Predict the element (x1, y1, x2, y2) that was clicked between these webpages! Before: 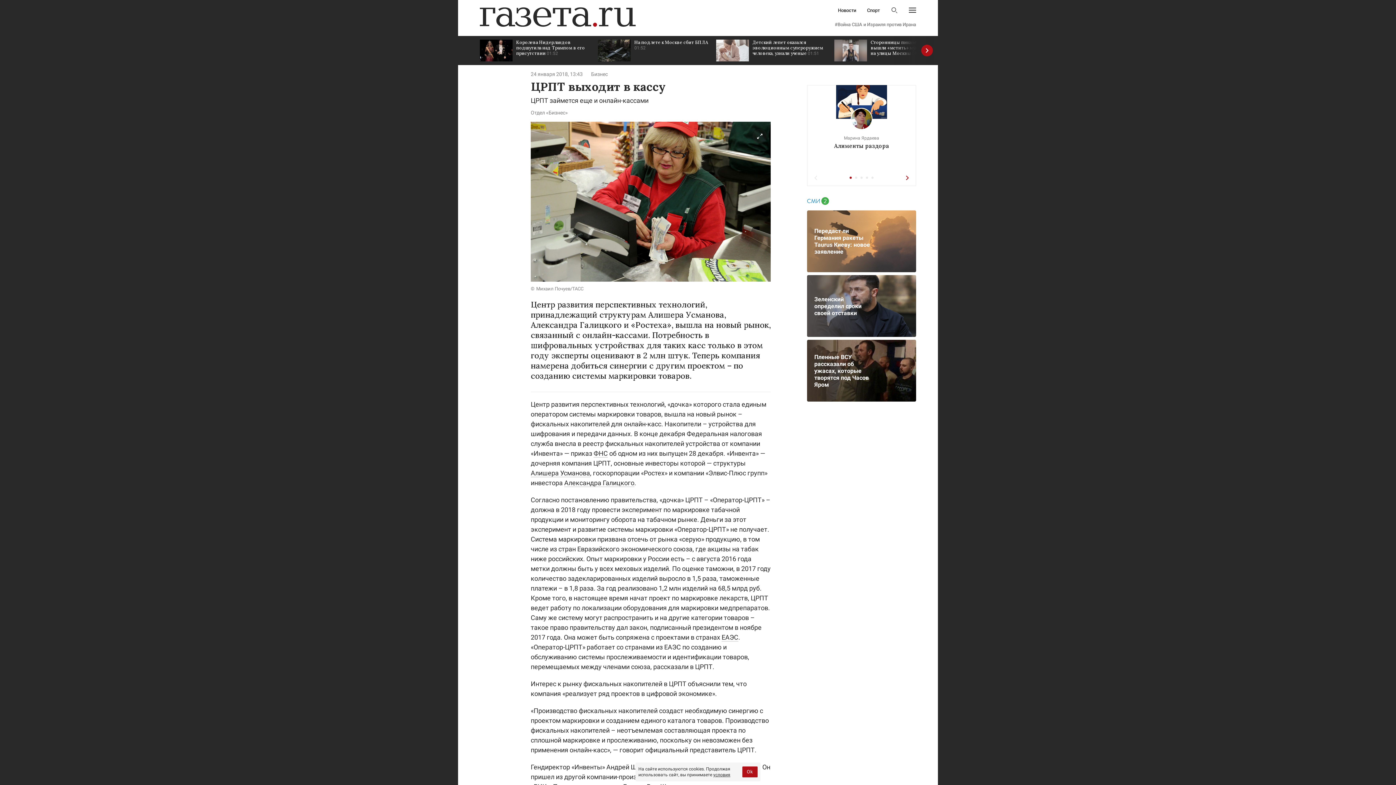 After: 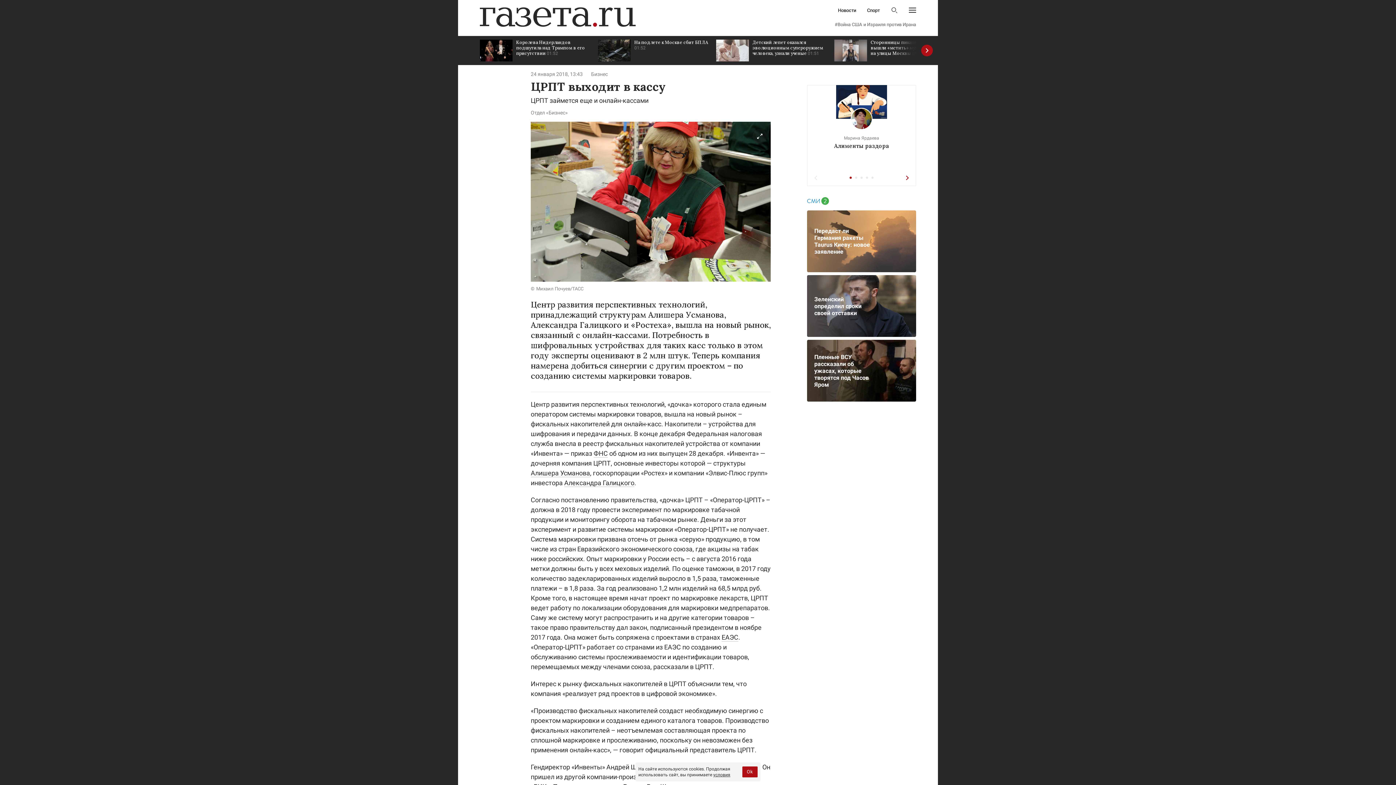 Action: label: условия bbox: (713, 772, 730, 777)